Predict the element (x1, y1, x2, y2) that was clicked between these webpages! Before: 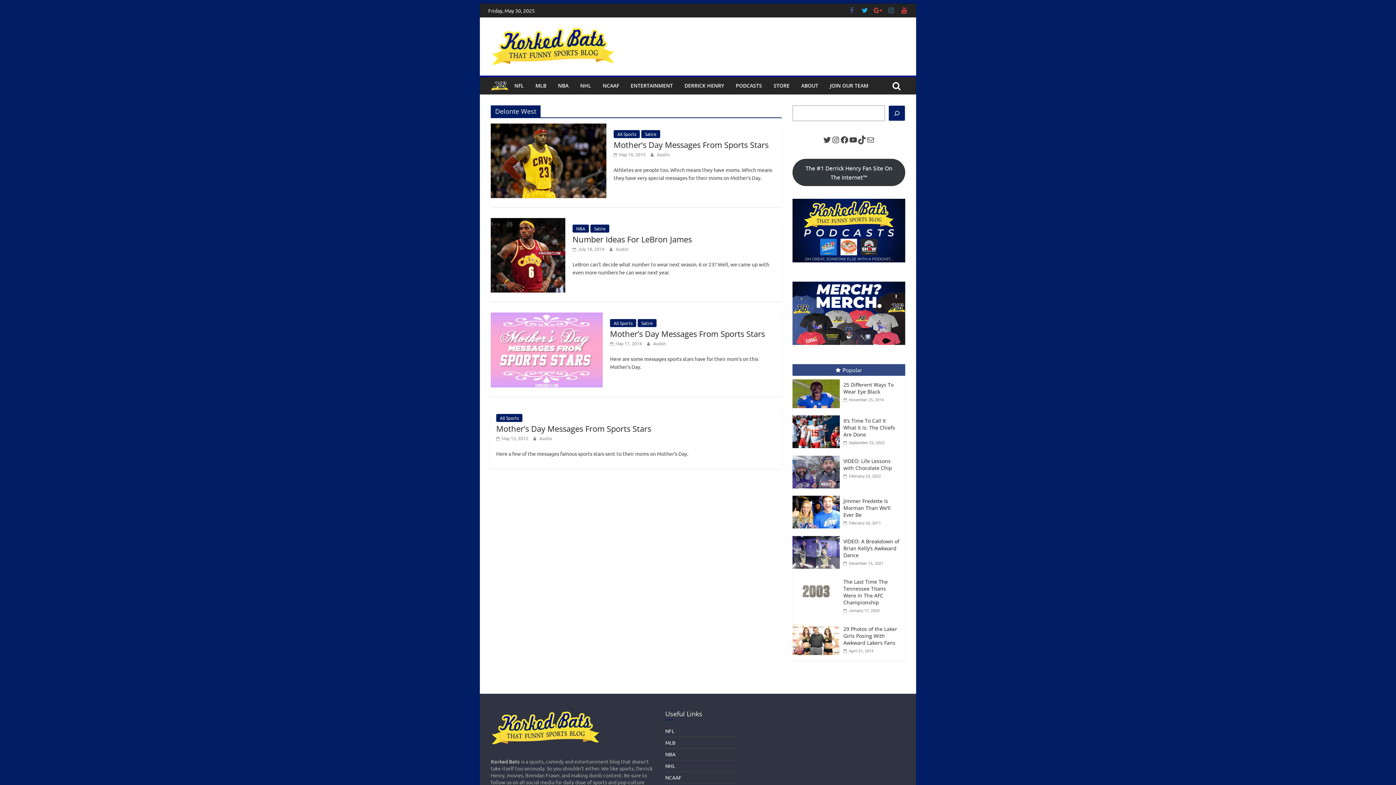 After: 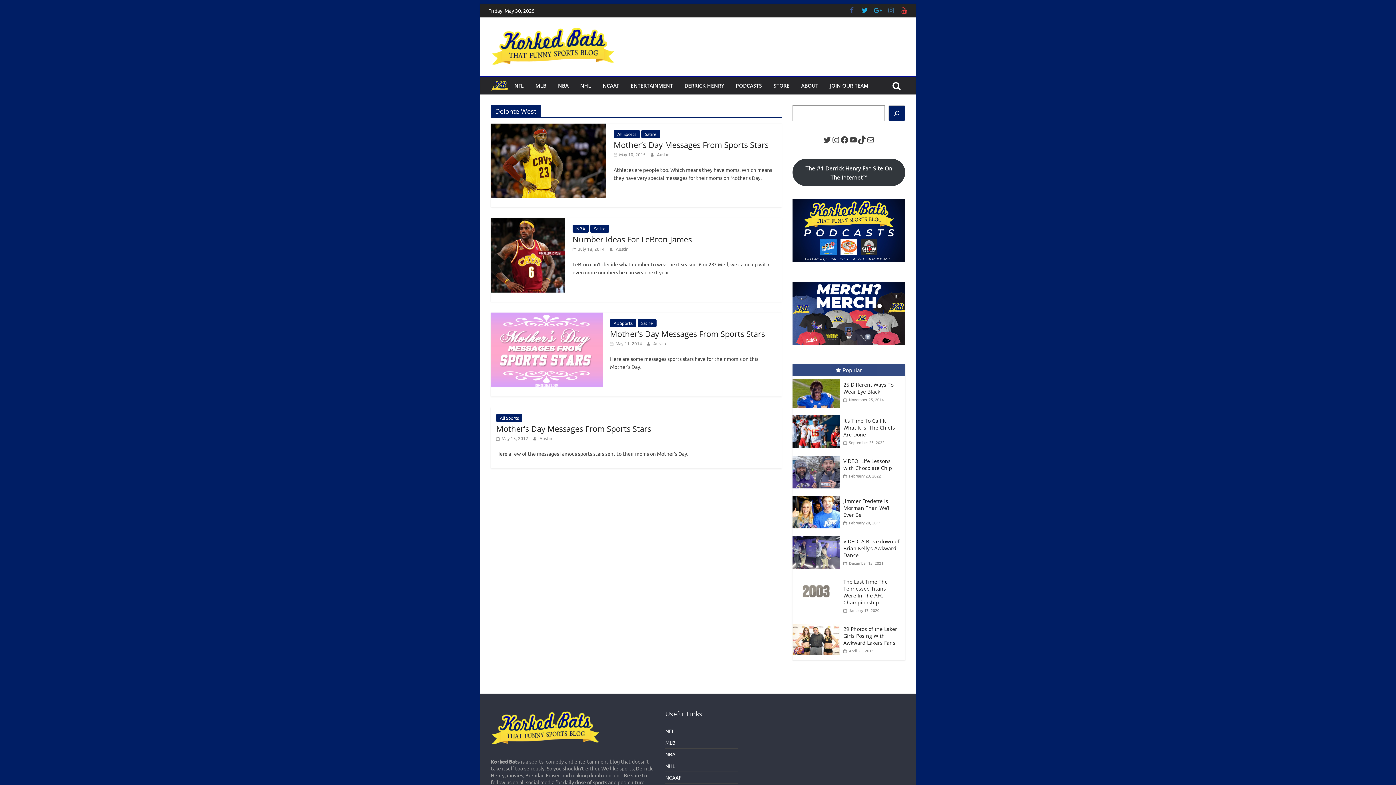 Action: bbox: (874, 6, 881, 14)